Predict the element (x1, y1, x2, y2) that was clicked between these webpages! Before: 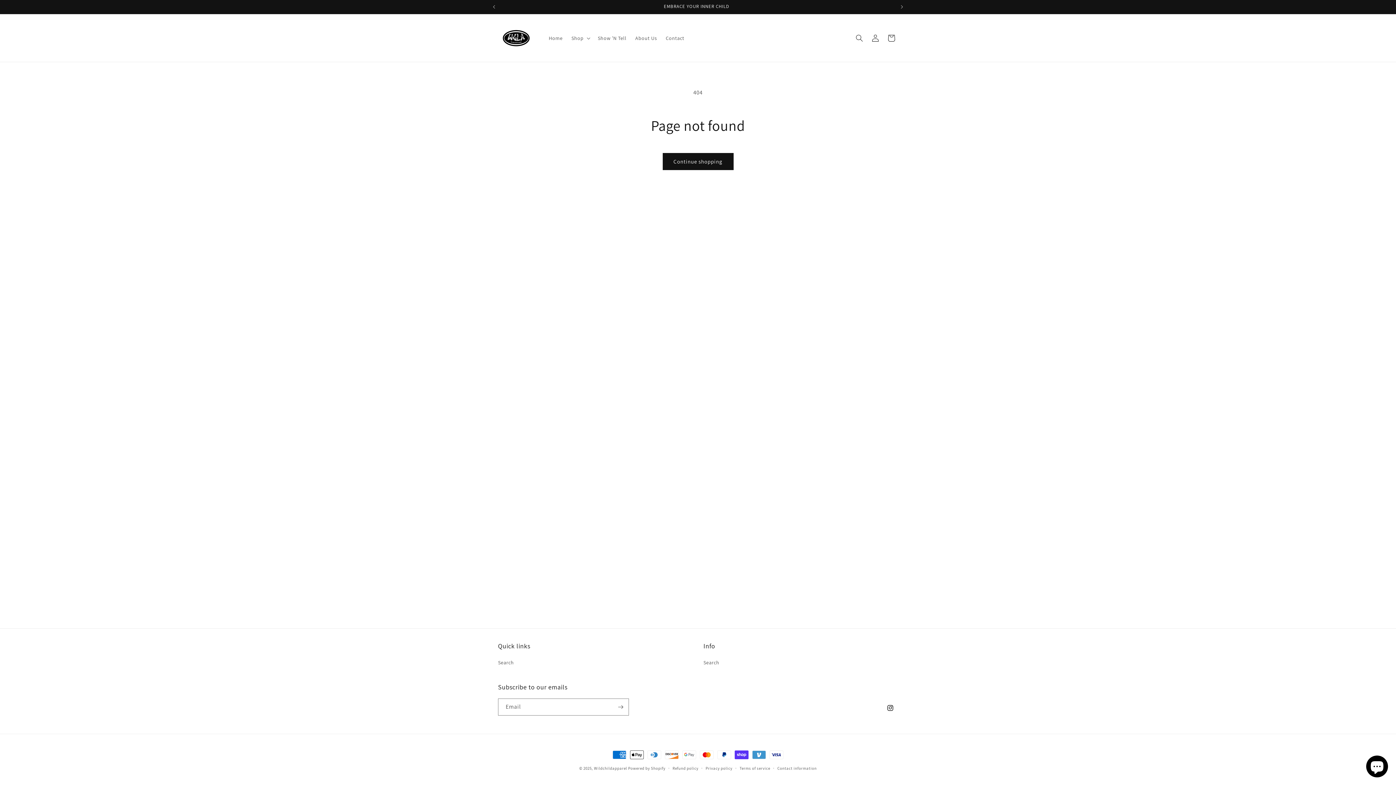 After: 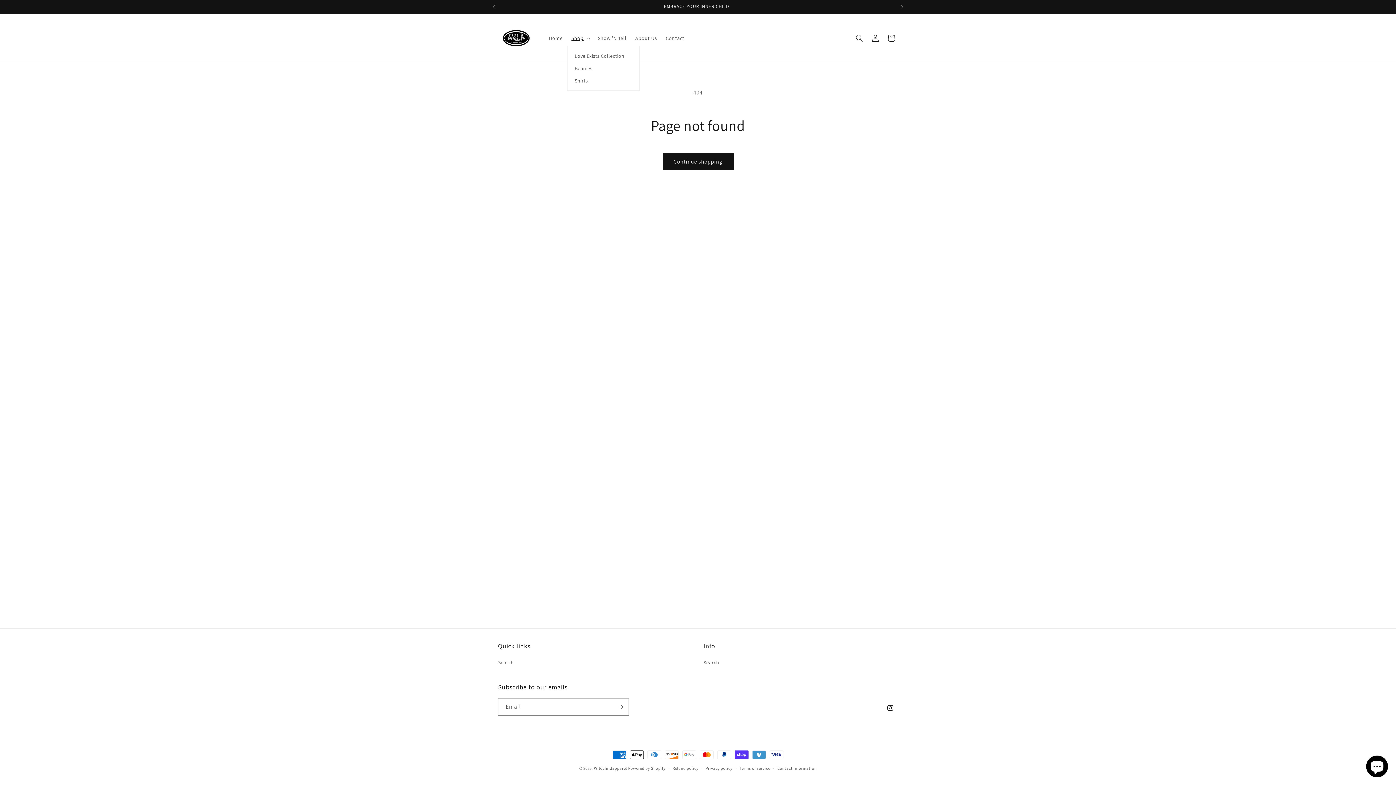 Action: bbox: (567, 30, 593, 45) label: Shop